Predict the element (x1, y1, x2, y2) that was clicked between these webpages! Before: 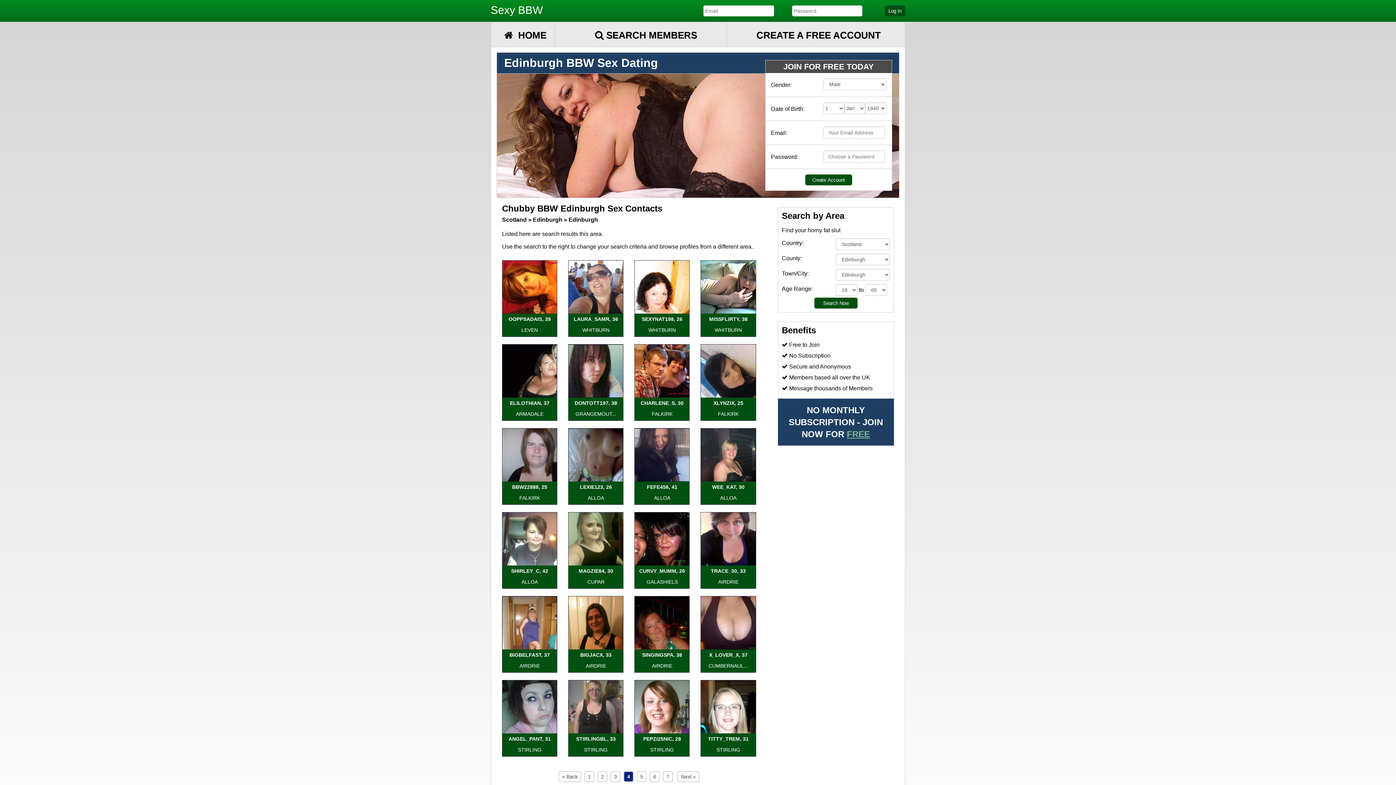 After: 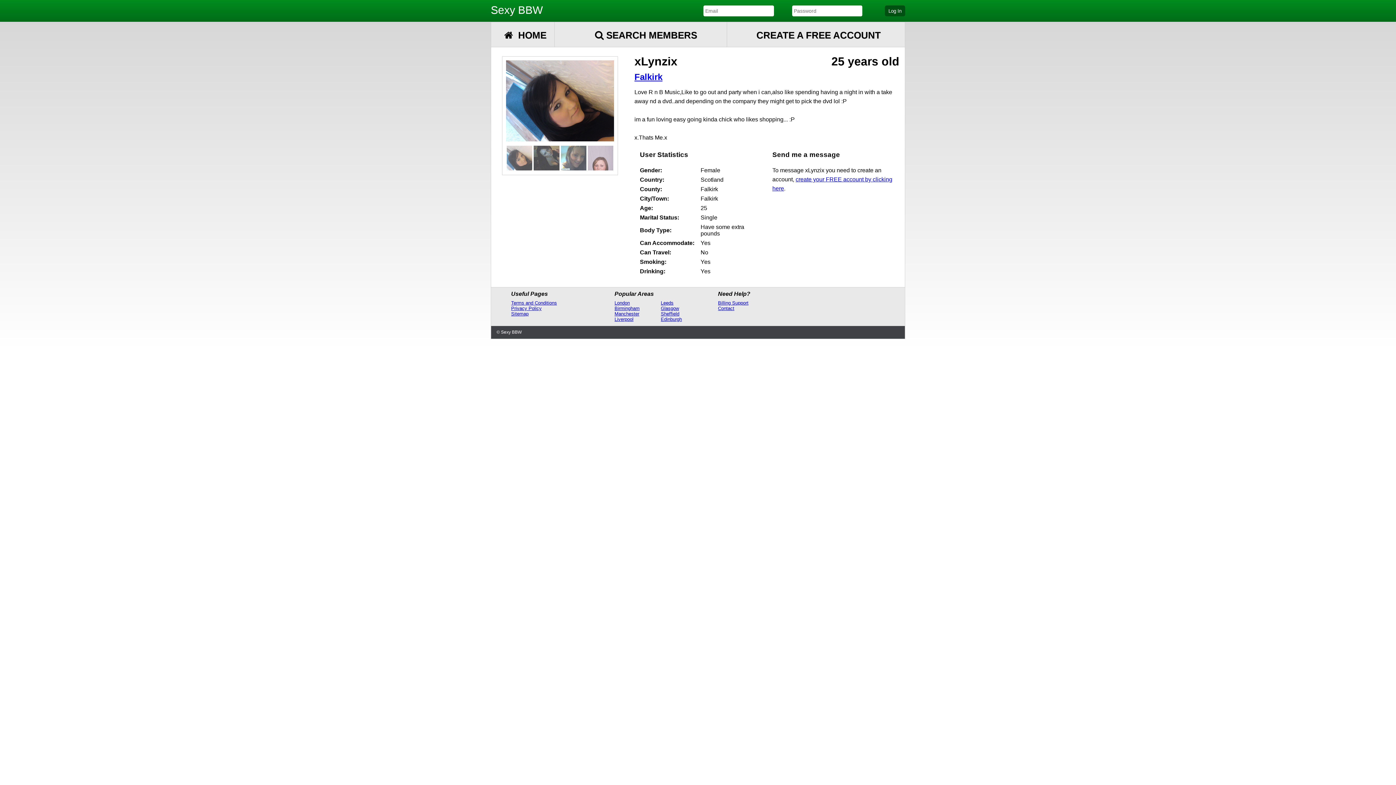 Action: bbox: (701, 344, 755, 397)